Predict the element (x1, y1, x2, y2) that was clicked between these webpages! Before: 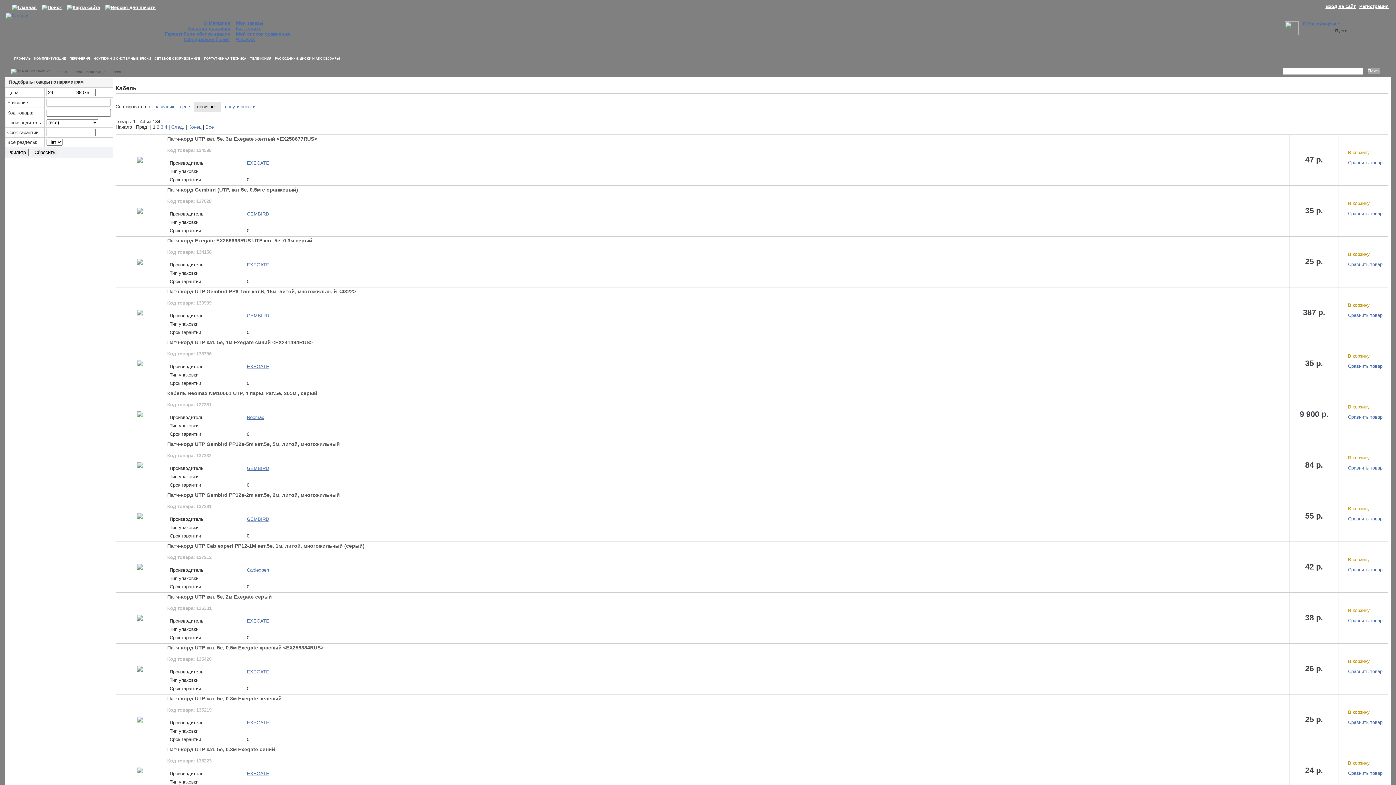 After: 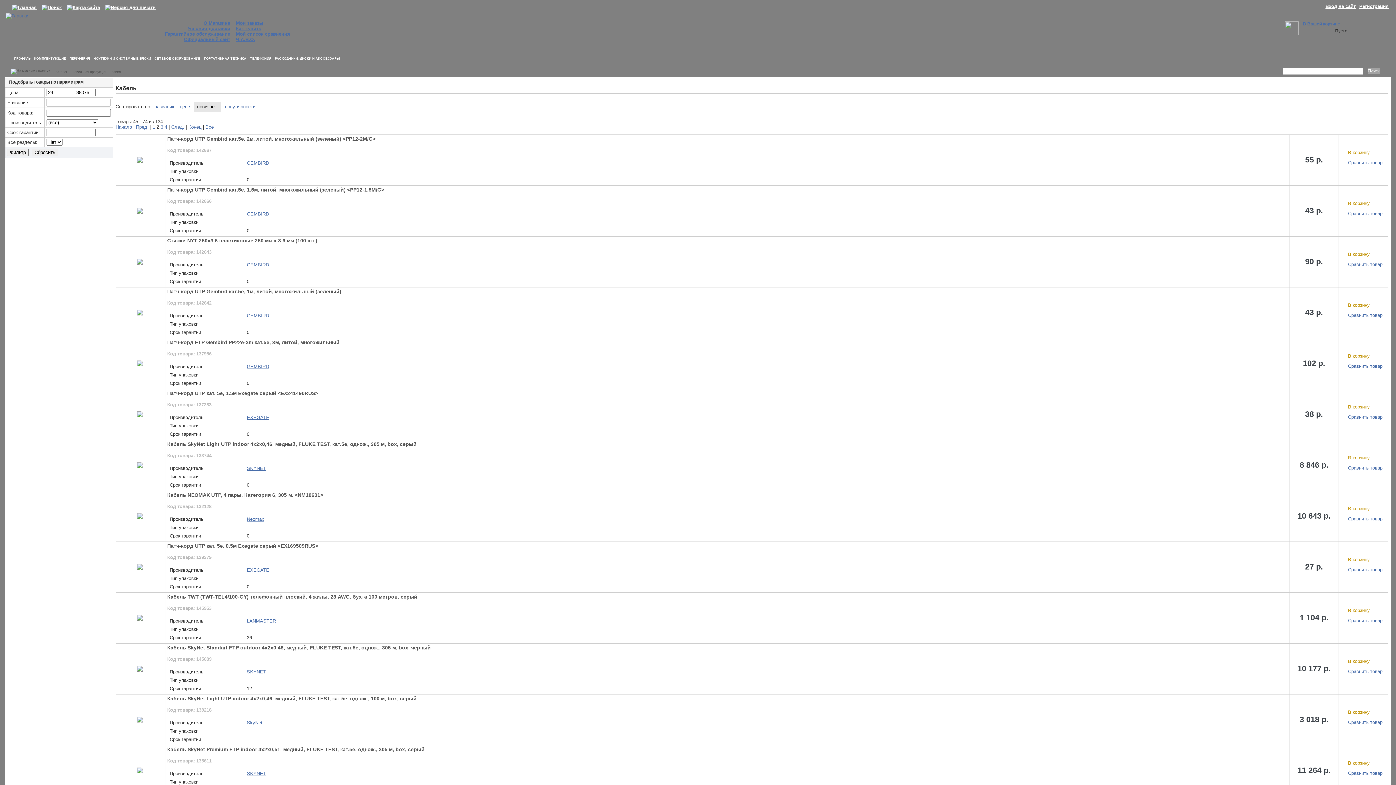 Action: label: След. bbox: (171, 124, 184, 129)